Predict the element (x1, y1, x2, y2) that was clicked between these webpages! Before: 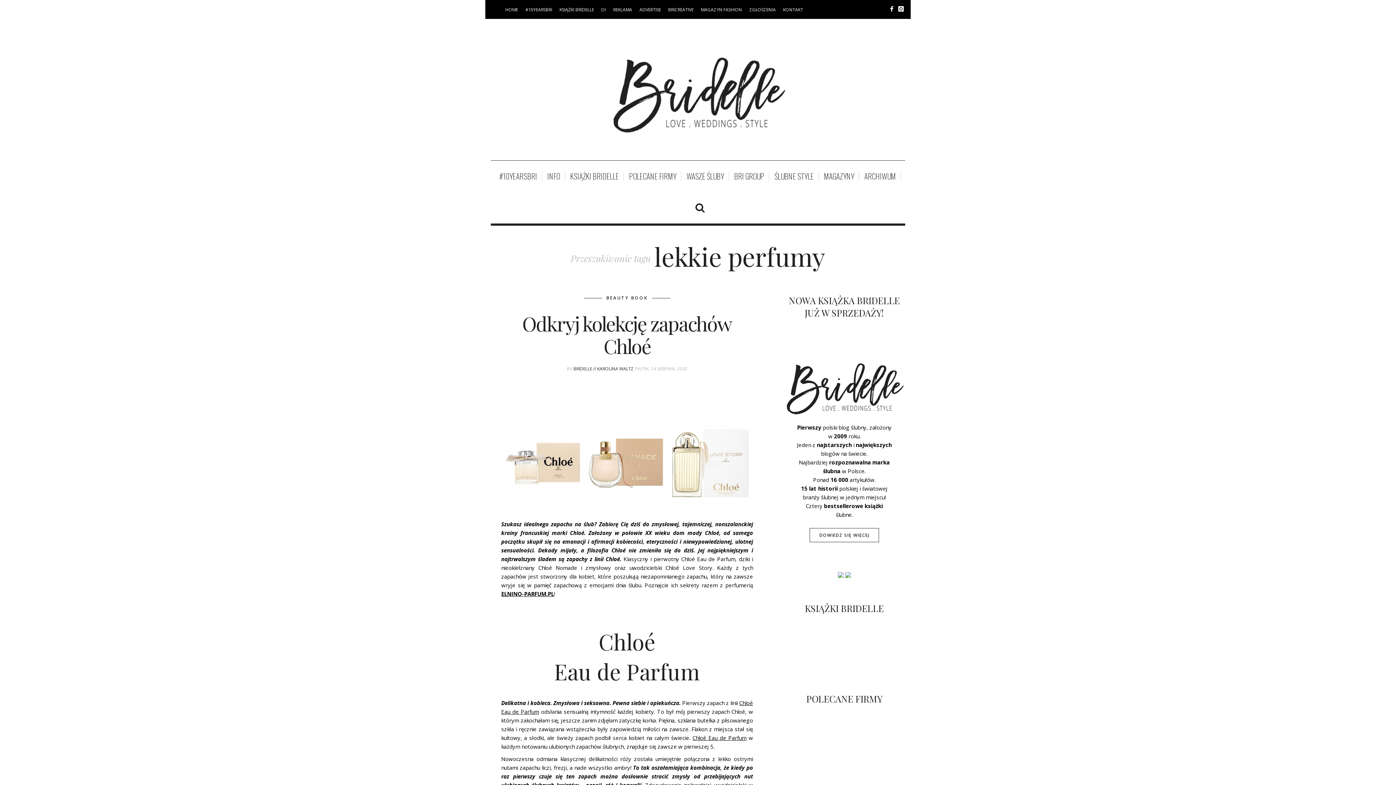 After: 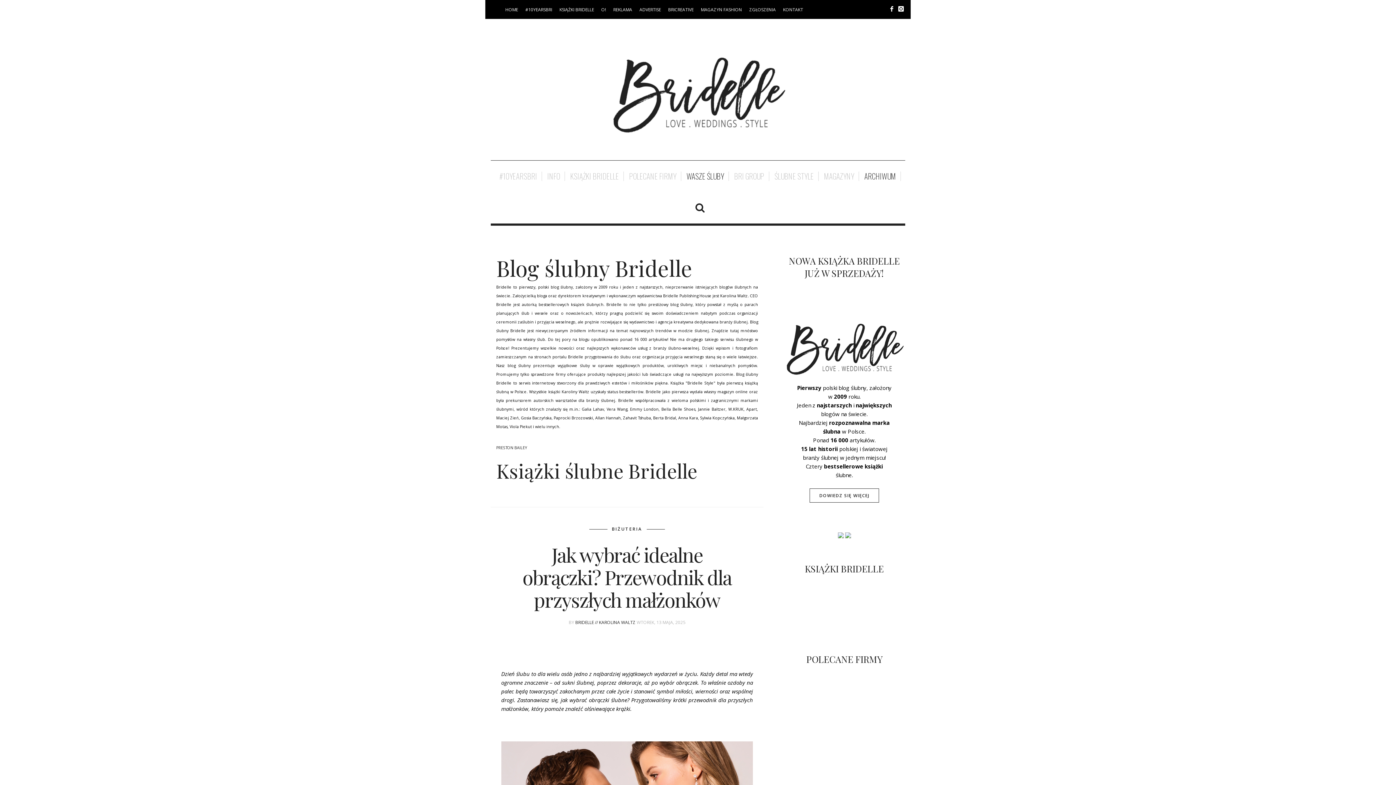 Action: bbox: (495, 171, 542, 181) label: #10YEARSBRI